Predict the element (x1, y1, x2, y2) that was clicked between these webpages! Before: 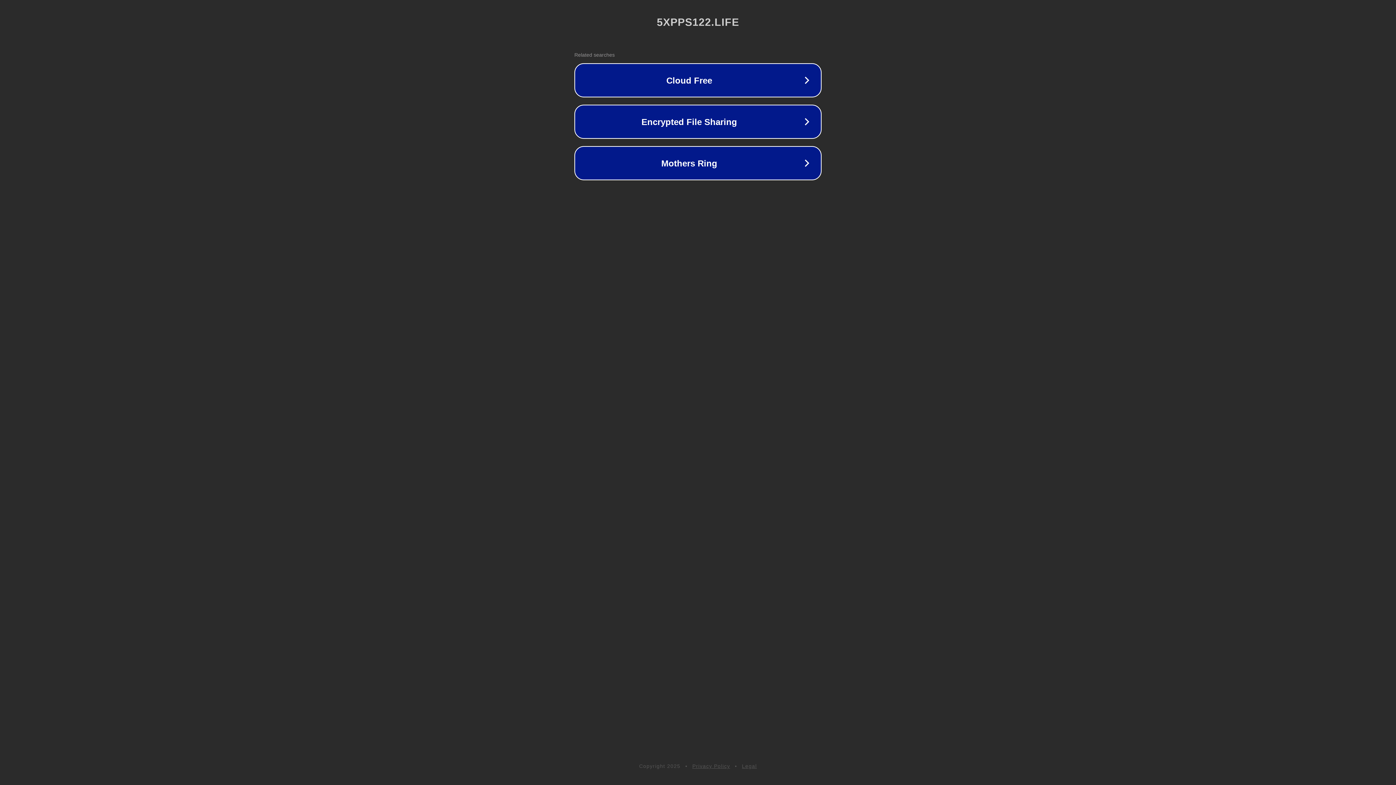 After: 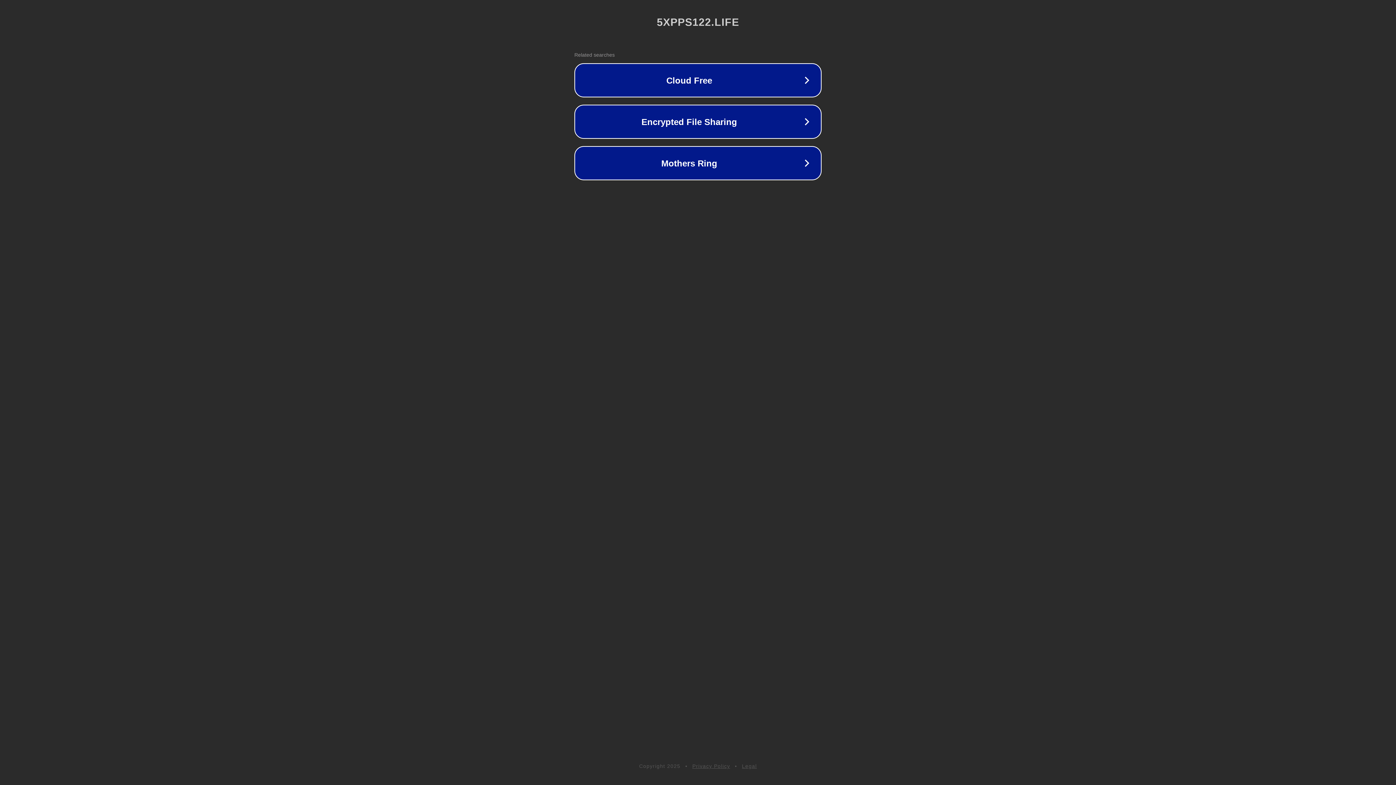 Action: bbox: (742, 763, 757, 769) label: Legal